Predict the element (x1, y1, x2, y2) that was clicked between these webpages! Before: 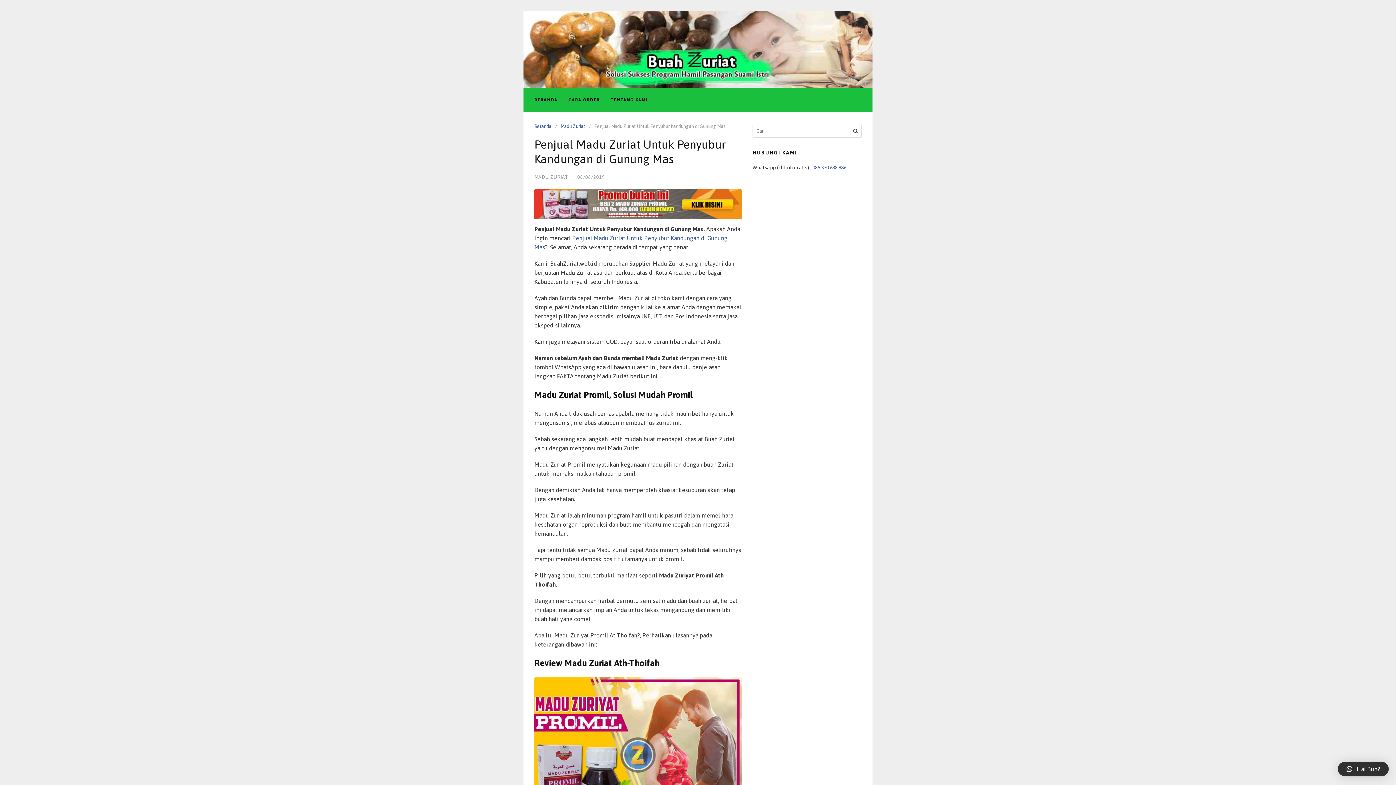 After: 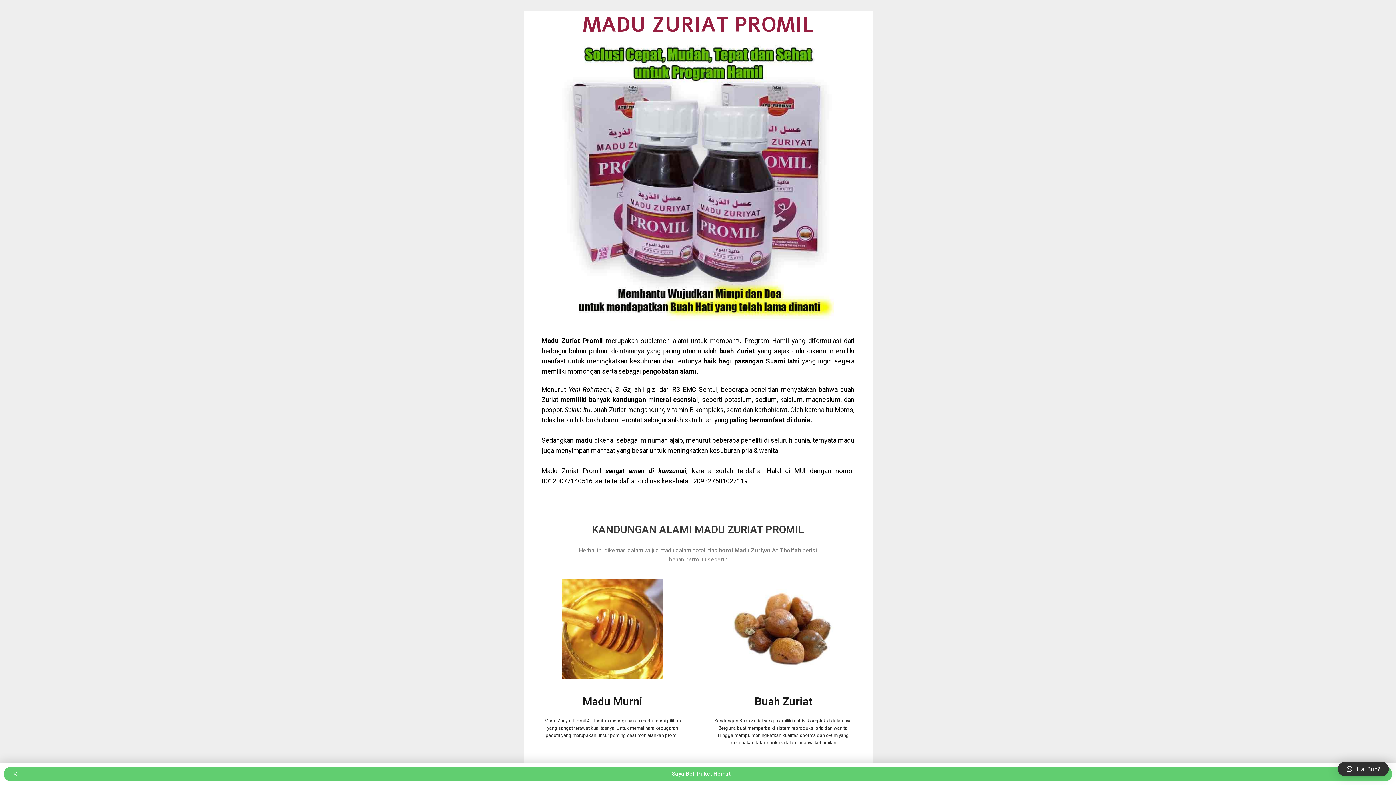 Action: bbox: (534, 213, 741, 220)